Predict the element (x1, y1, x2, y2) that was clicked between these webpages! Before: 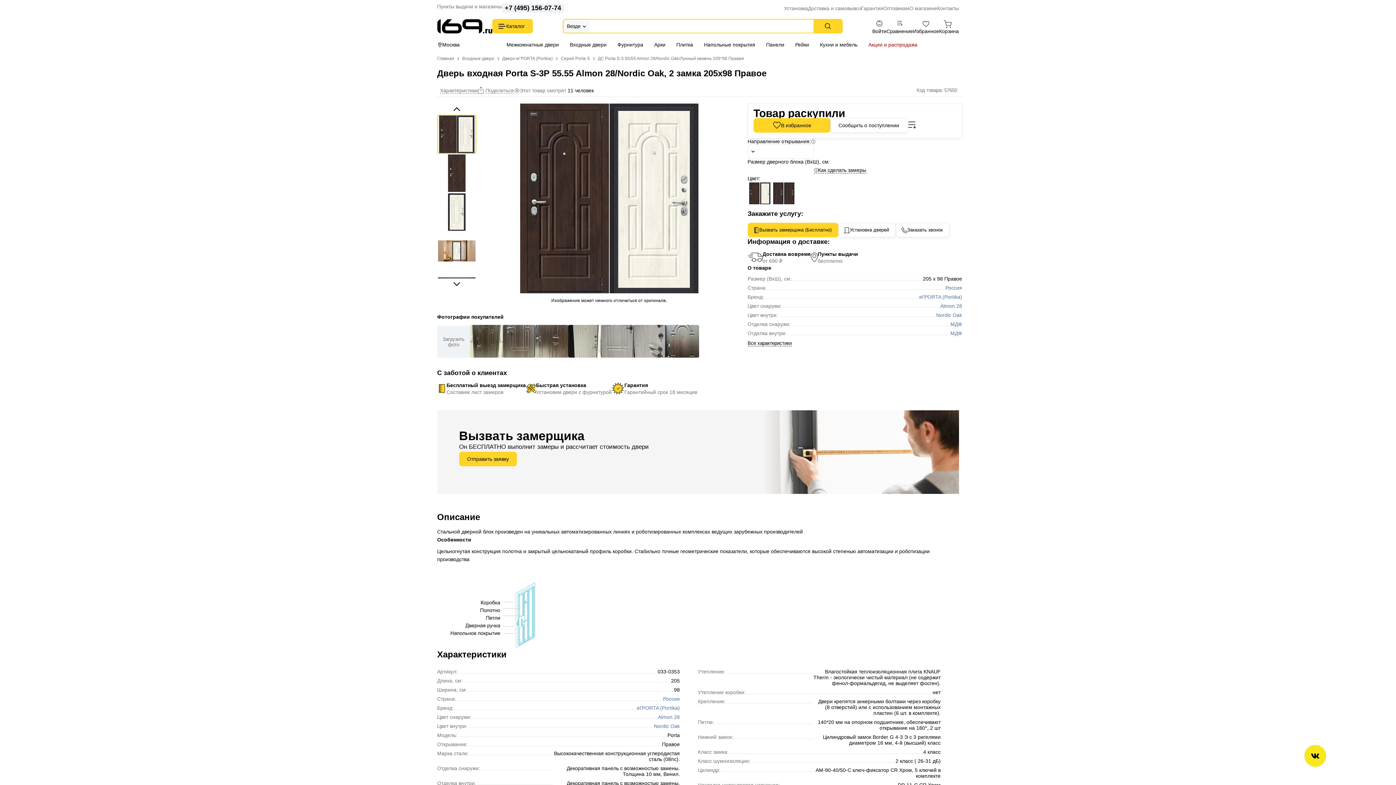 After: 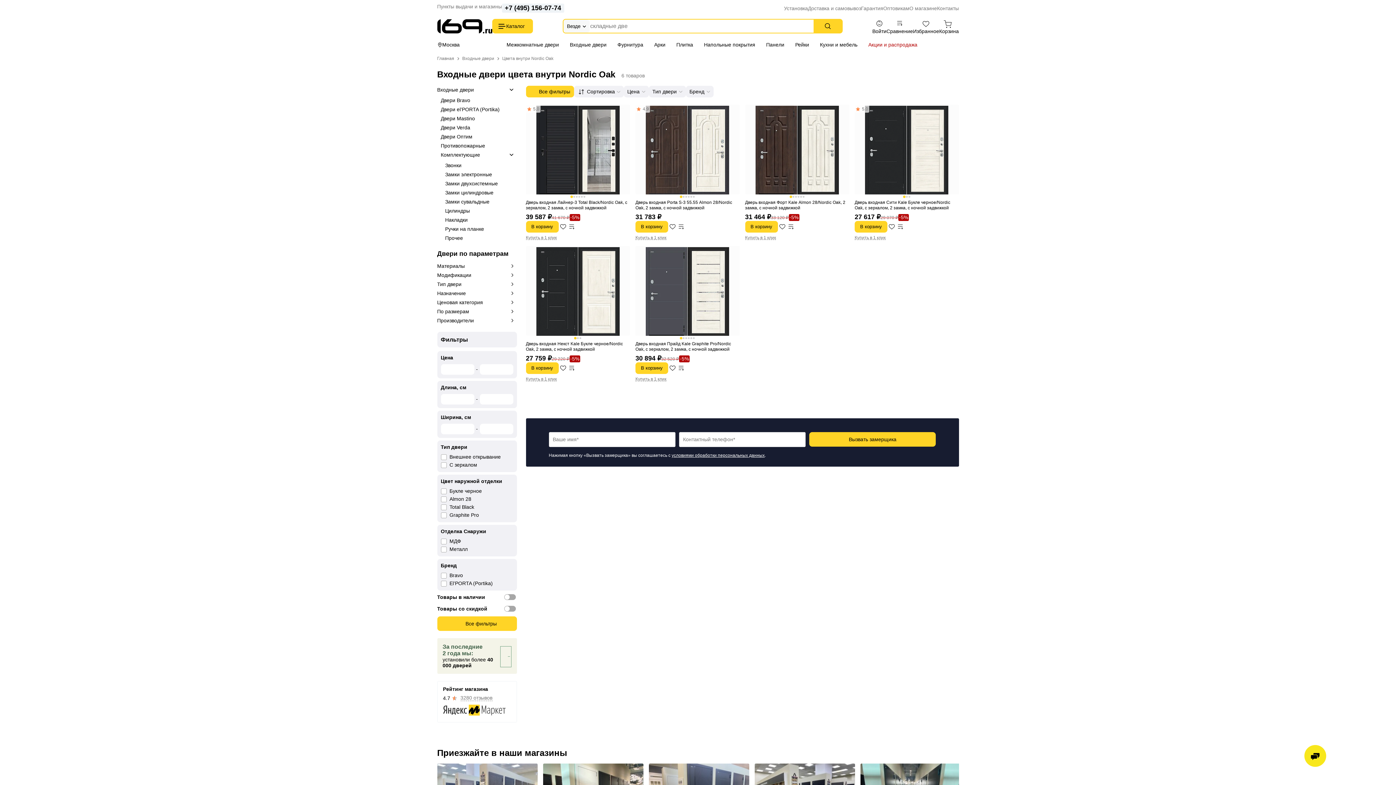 Action: bbox: (654, 723, 680, 729) label: Nordic Oak